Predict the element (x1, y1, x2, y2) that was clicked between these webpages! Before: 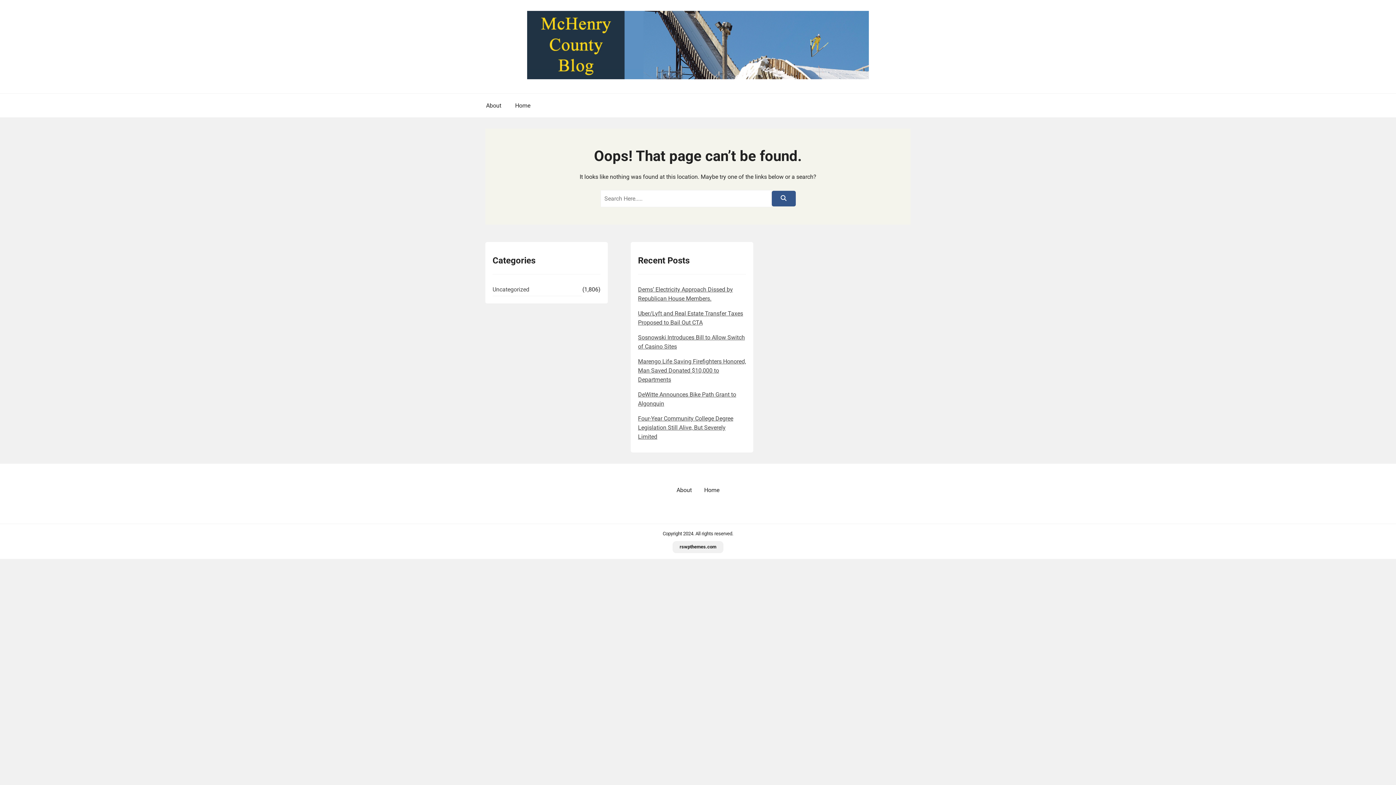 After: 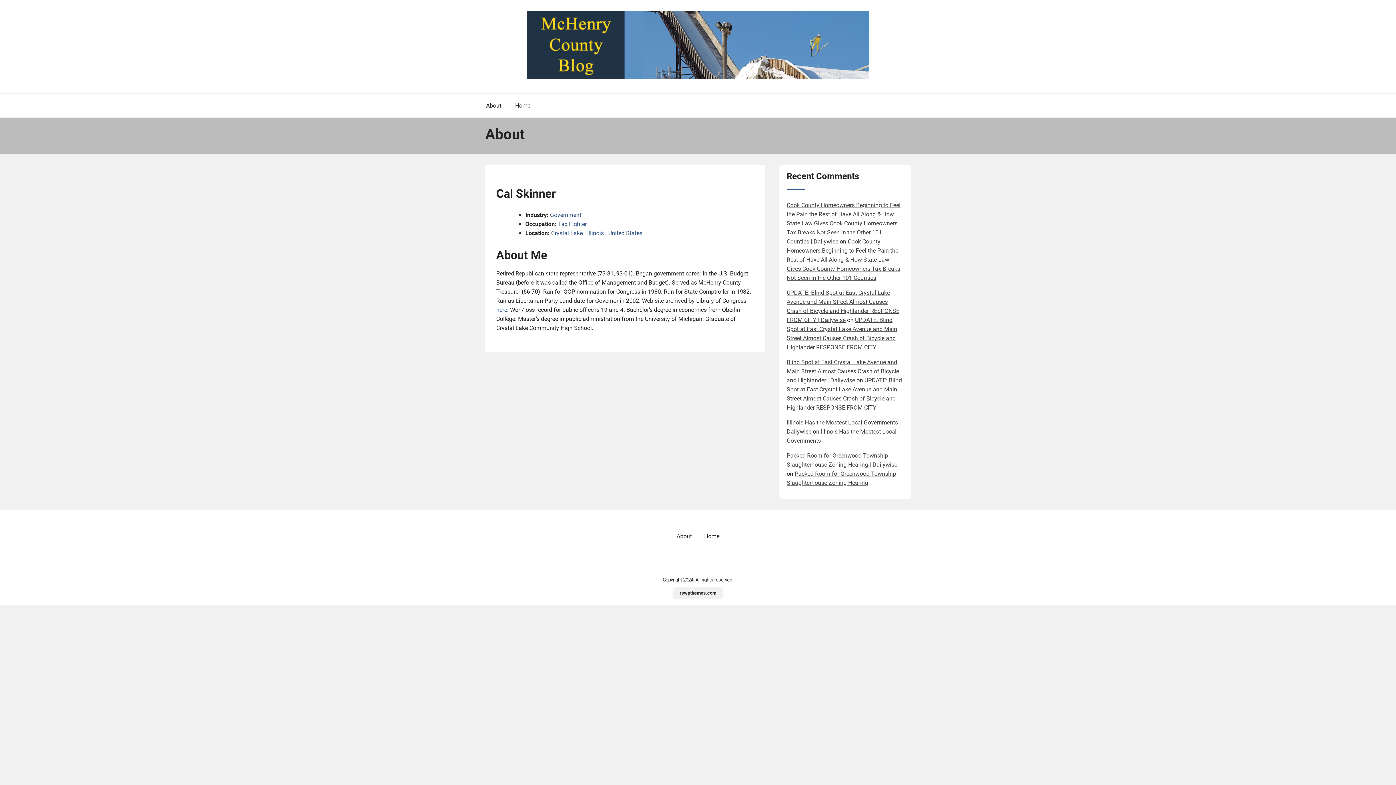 Action: bbox: (671, 482, 697, 498) label: About